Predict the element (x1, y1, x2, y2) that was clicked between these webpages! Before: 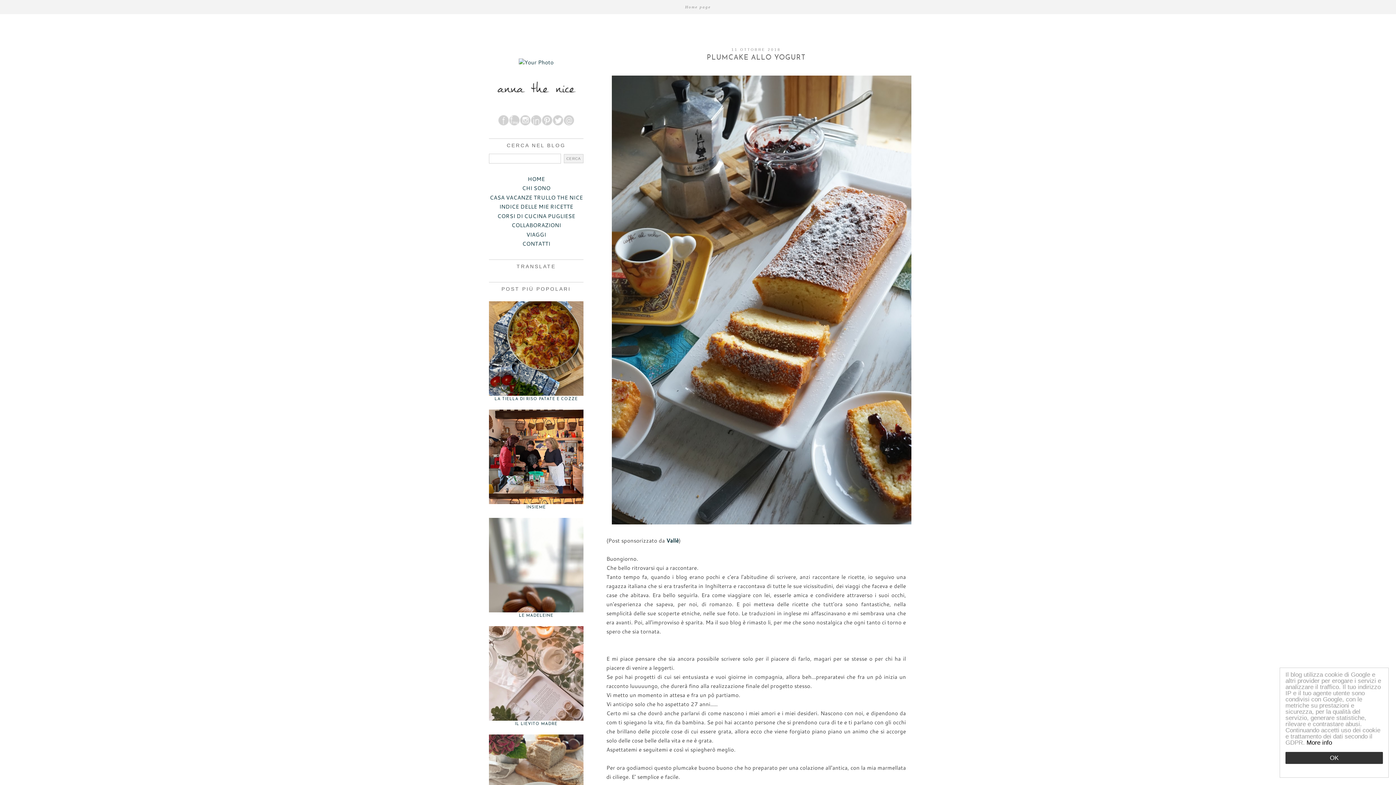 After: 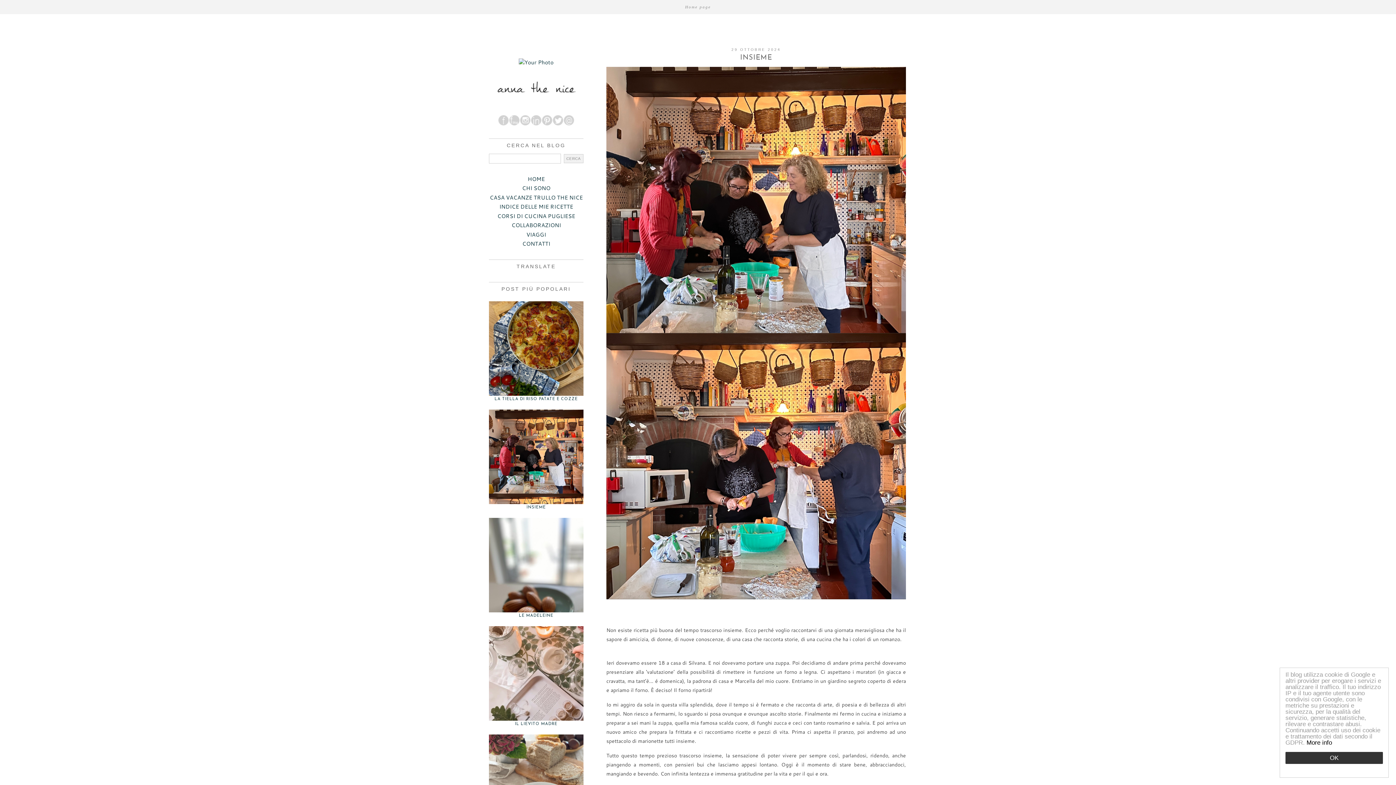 Action: bbox: (518, 58, 553, 66)